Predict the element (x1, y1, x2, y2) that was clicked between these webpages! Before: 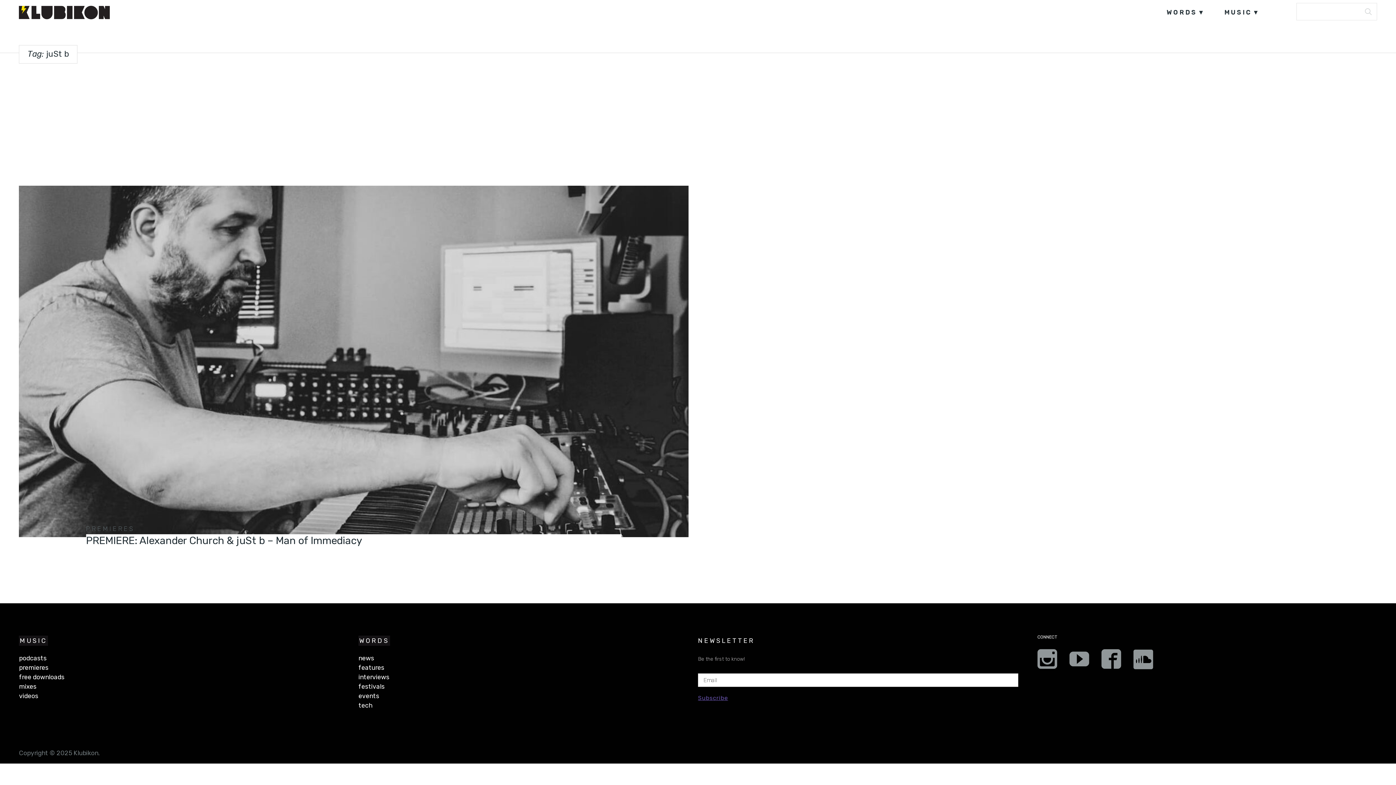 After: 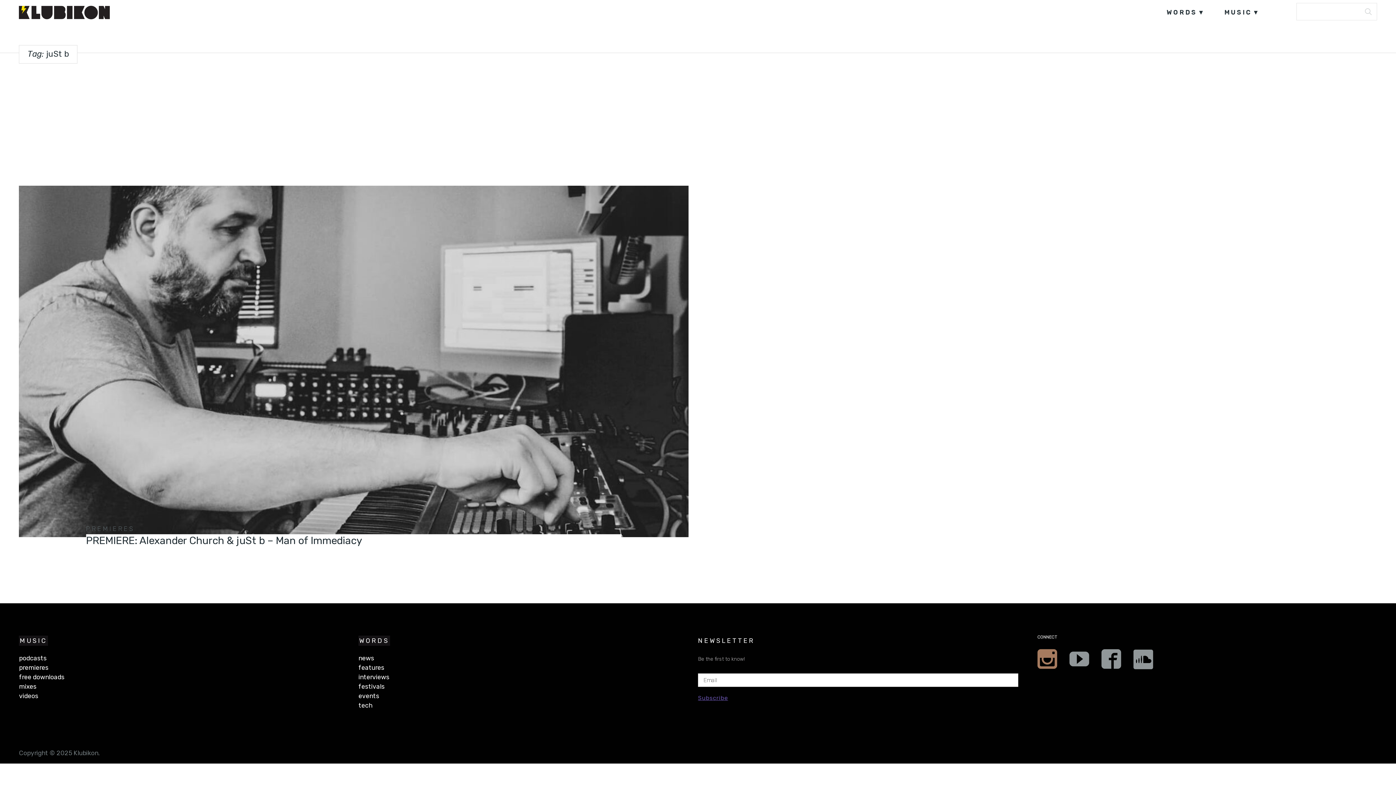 Action: bbox: (1037, 650, 1057, 673)